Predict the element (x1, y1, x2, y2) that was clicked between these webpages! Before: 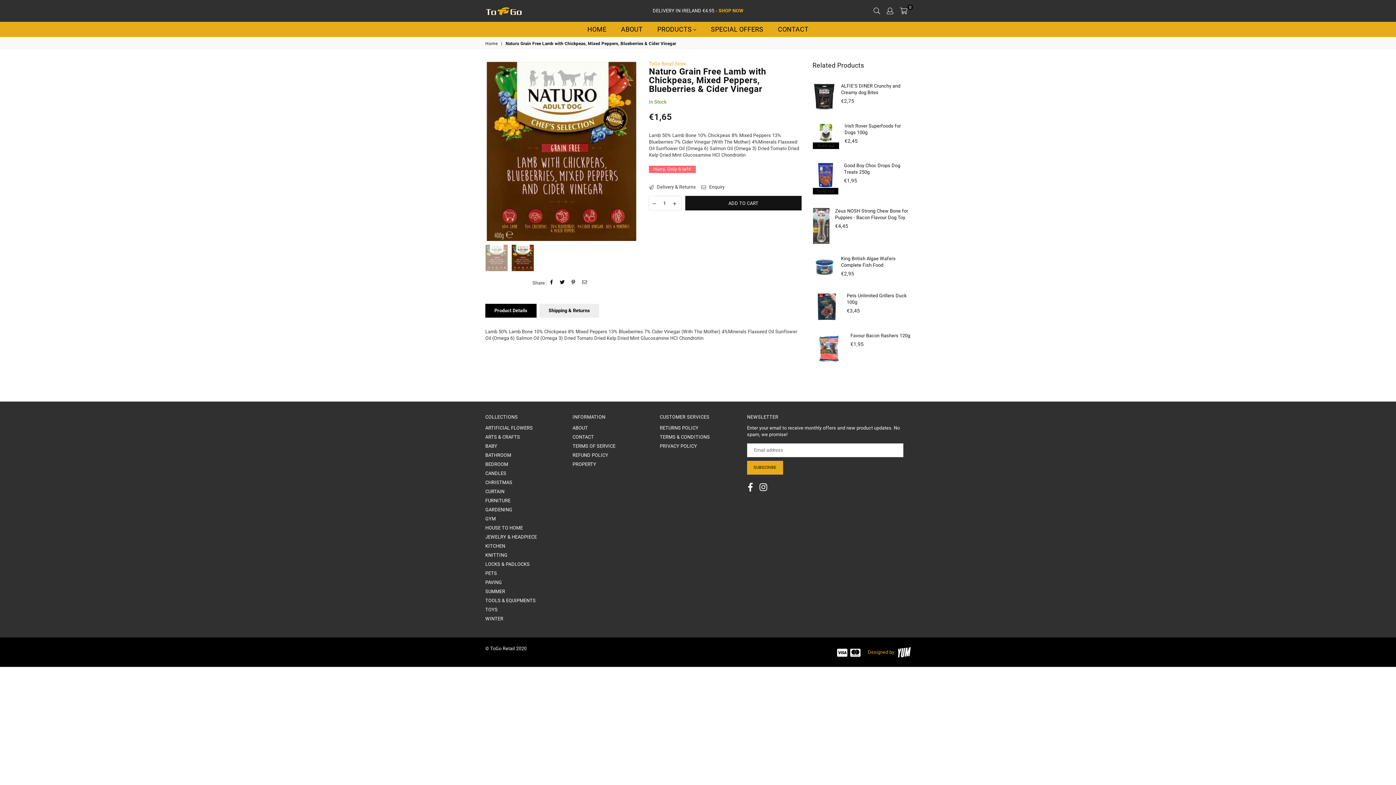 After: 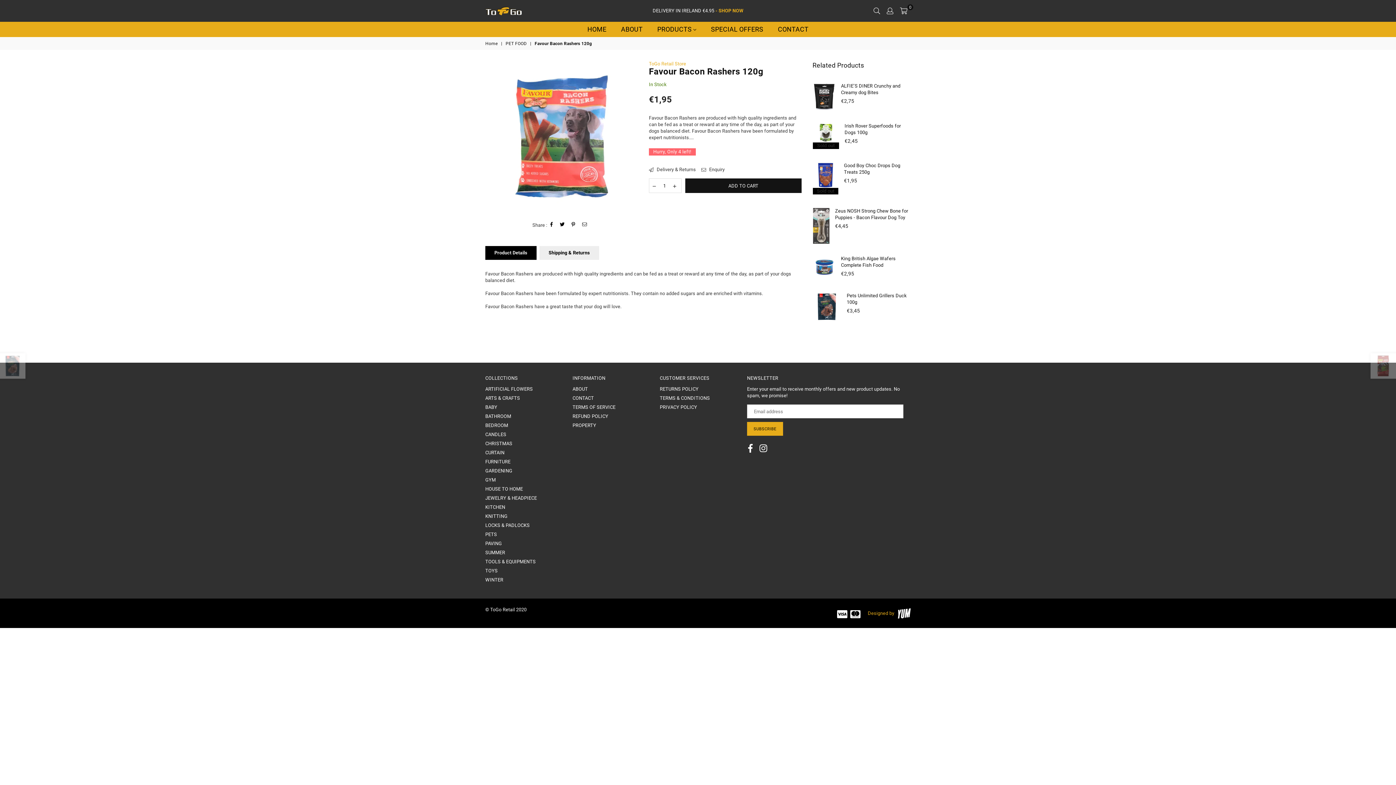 Action: bbox: (850, 333, 910, 338) label: Favour Bacon Rashers 120g